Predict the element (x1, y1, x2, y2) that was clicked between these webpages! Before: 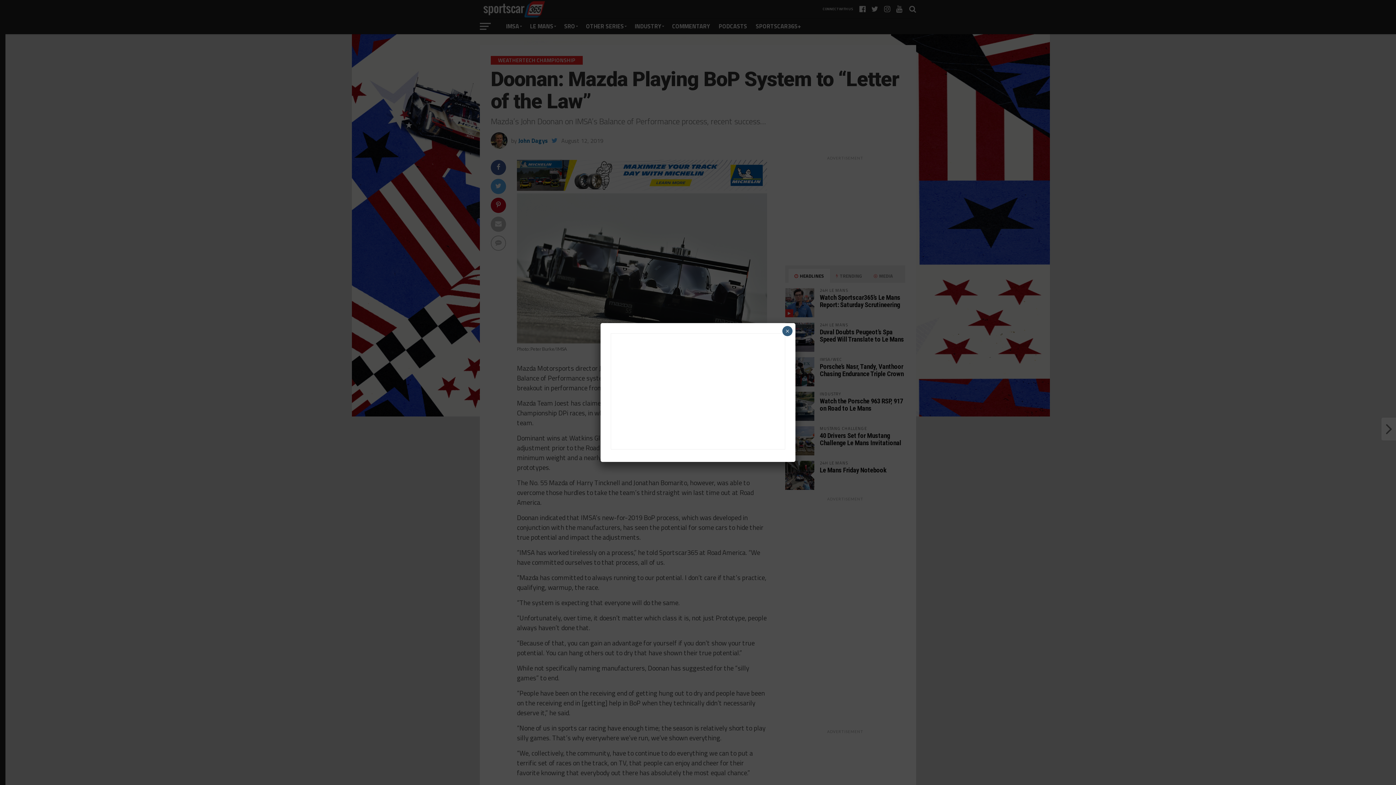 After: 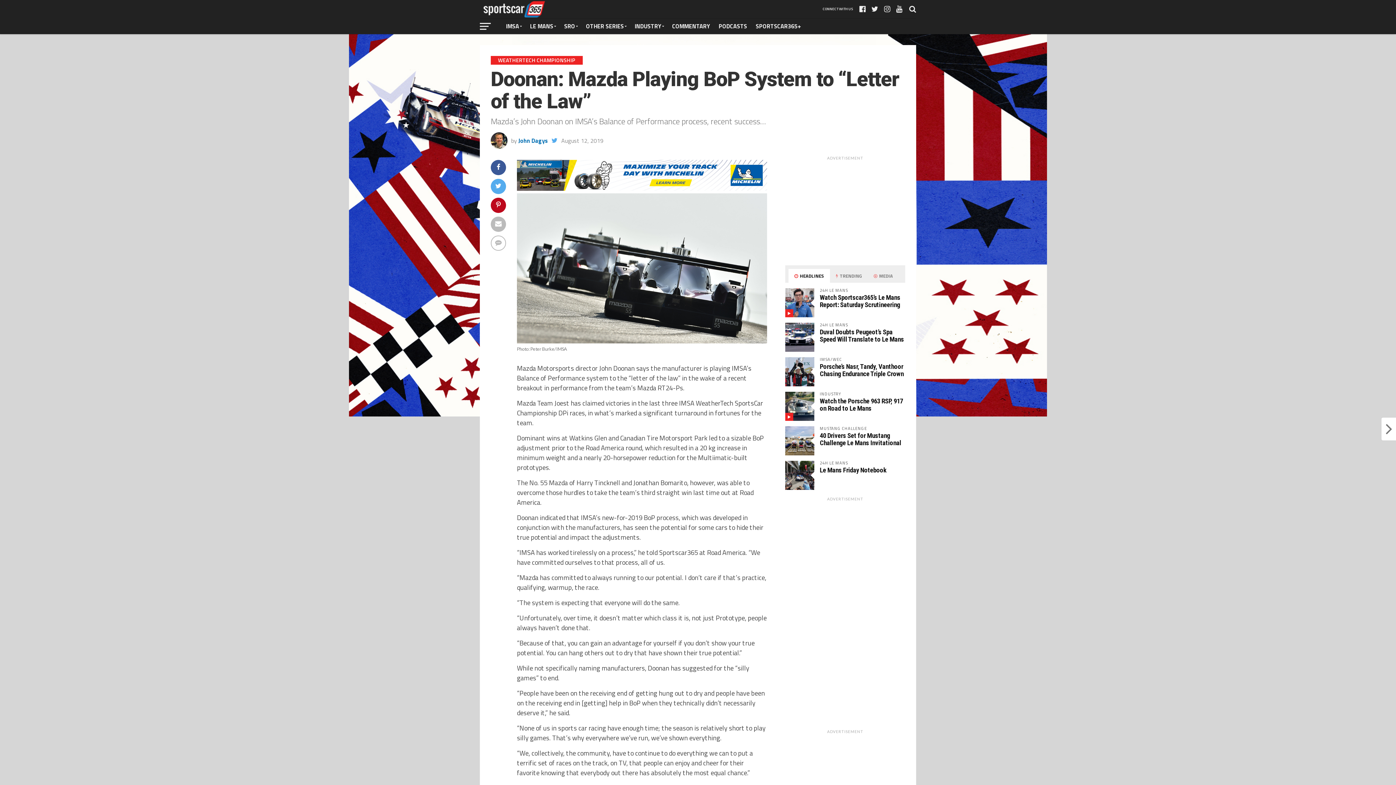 Action: label: Close bbox: (782, 326, 792, 336)